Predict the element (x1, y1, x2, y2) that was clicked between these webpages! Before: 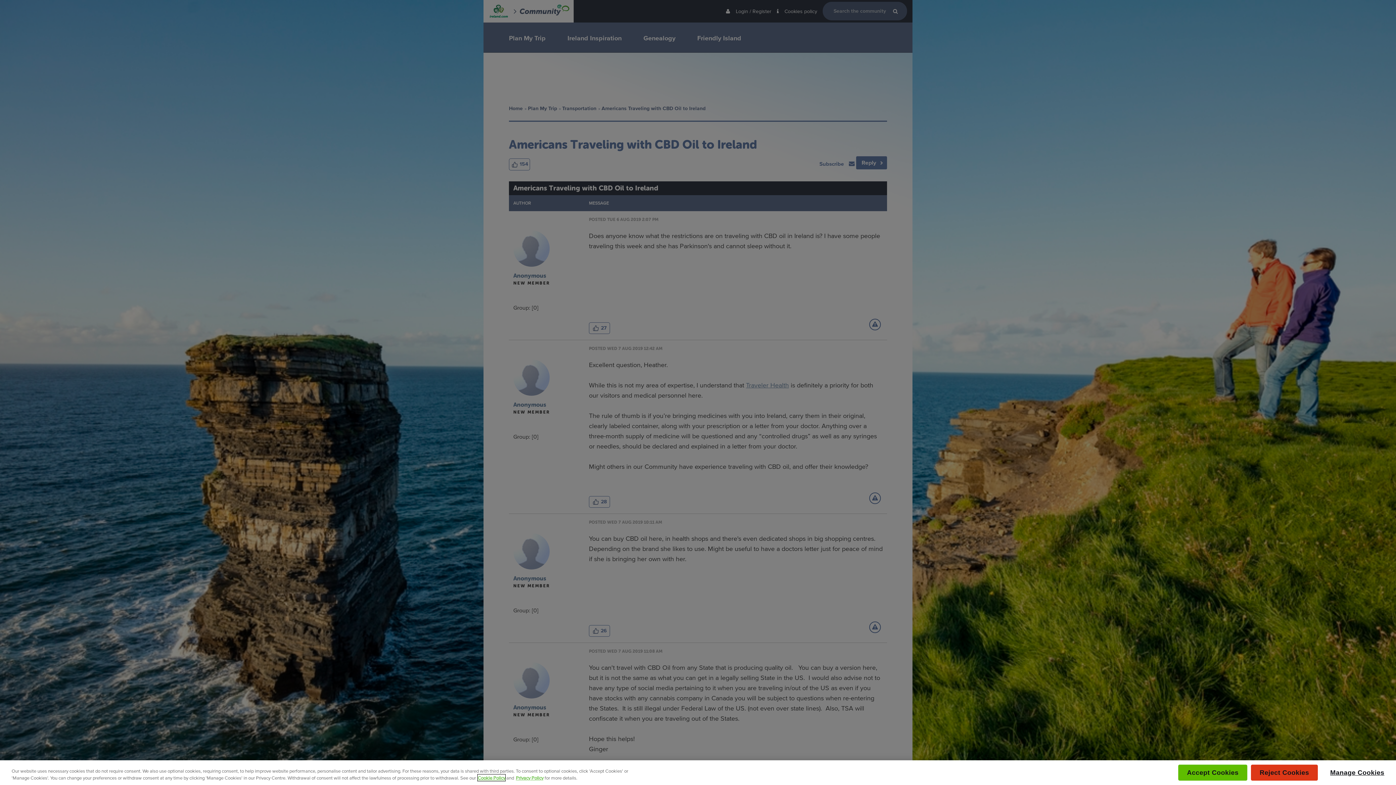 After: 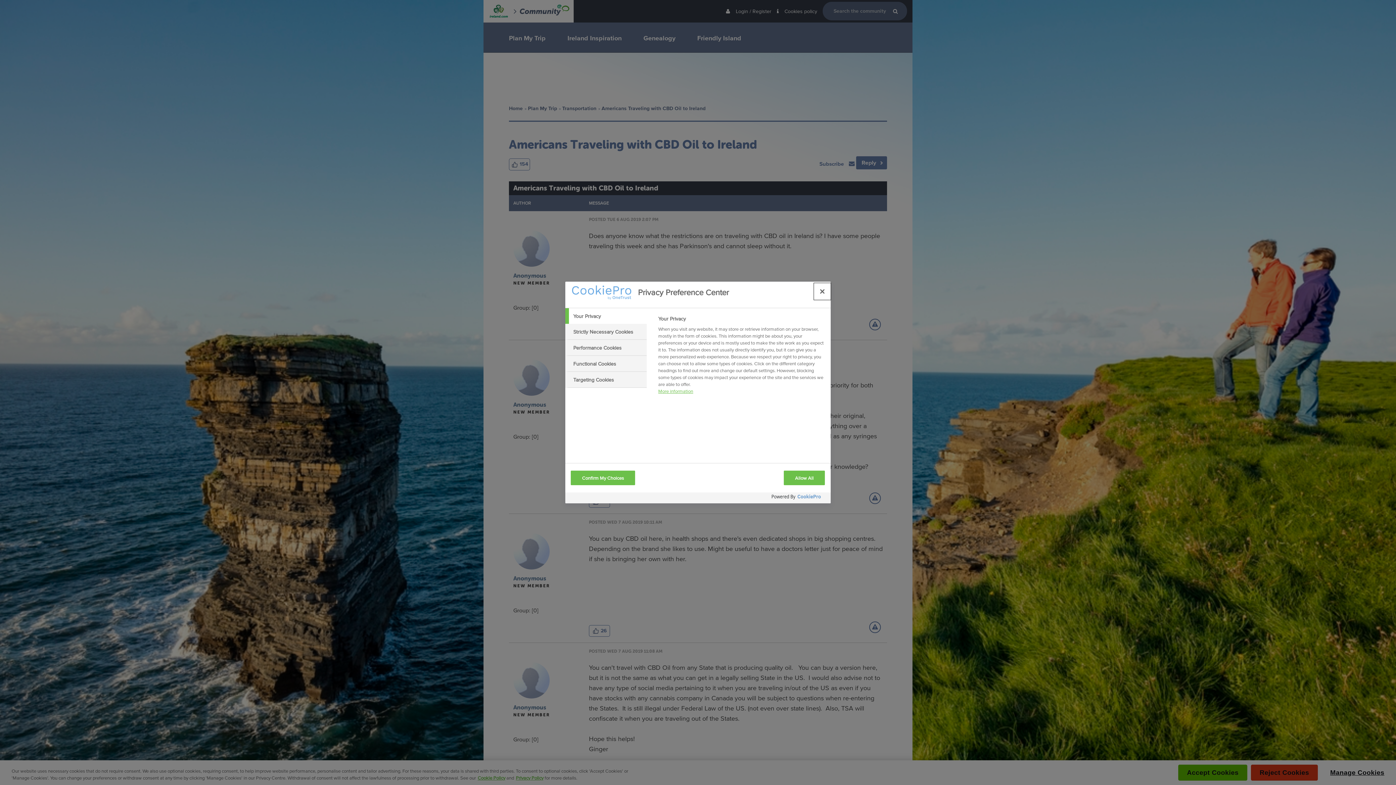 Action: bbox: (1321, 765, 1393, 781) label: Manage Cookies